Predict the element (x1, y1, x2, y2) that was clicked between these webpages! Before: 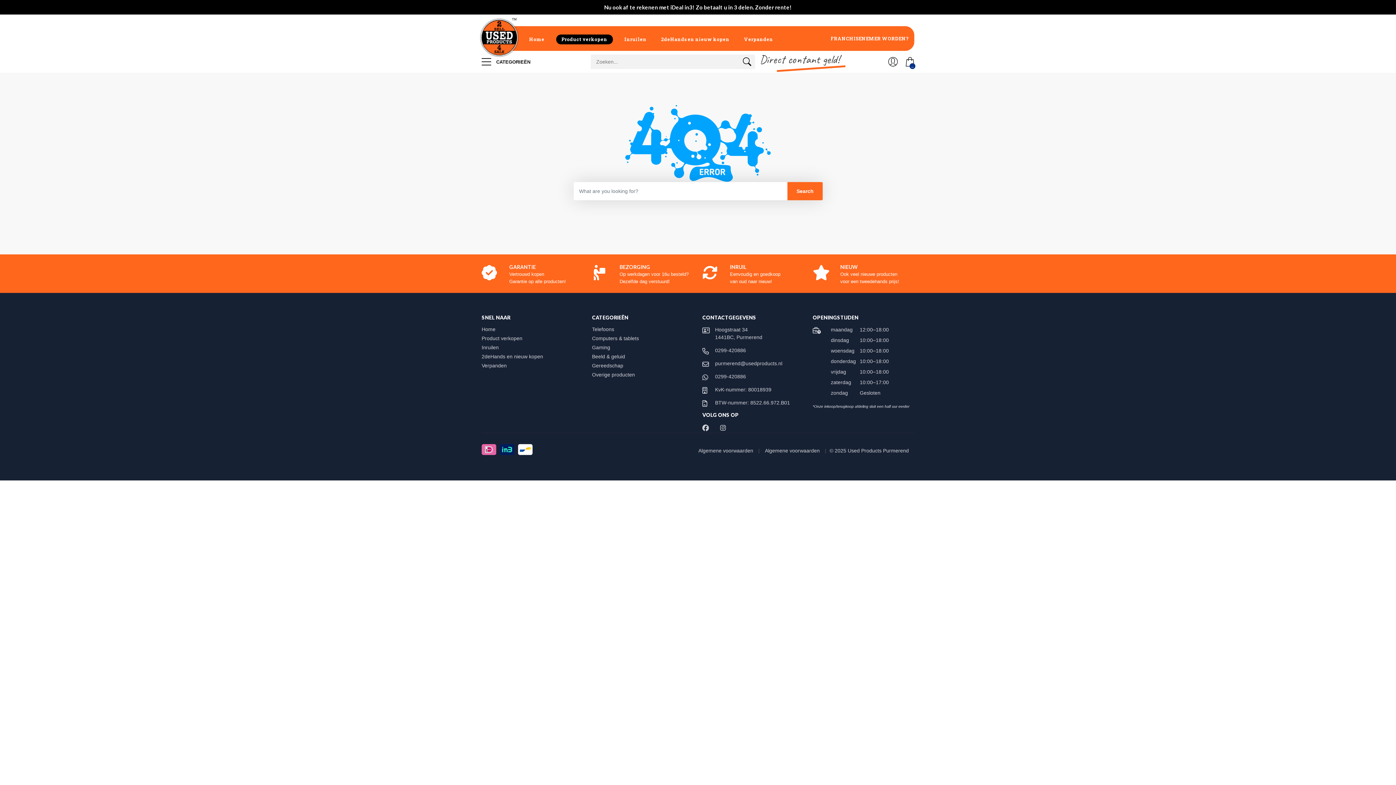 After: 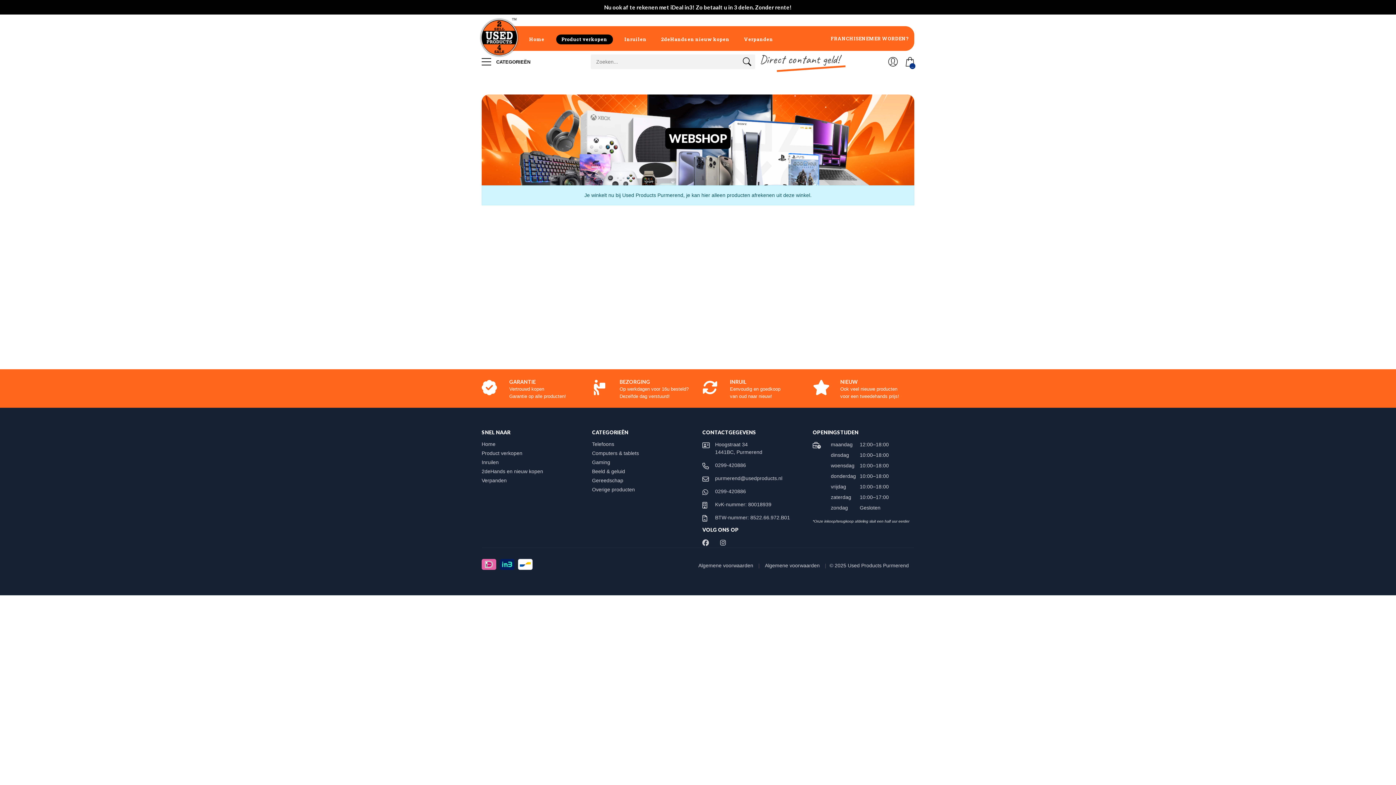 Action: bbox: (592, 353, 632, 359) label: Beeld & geluid